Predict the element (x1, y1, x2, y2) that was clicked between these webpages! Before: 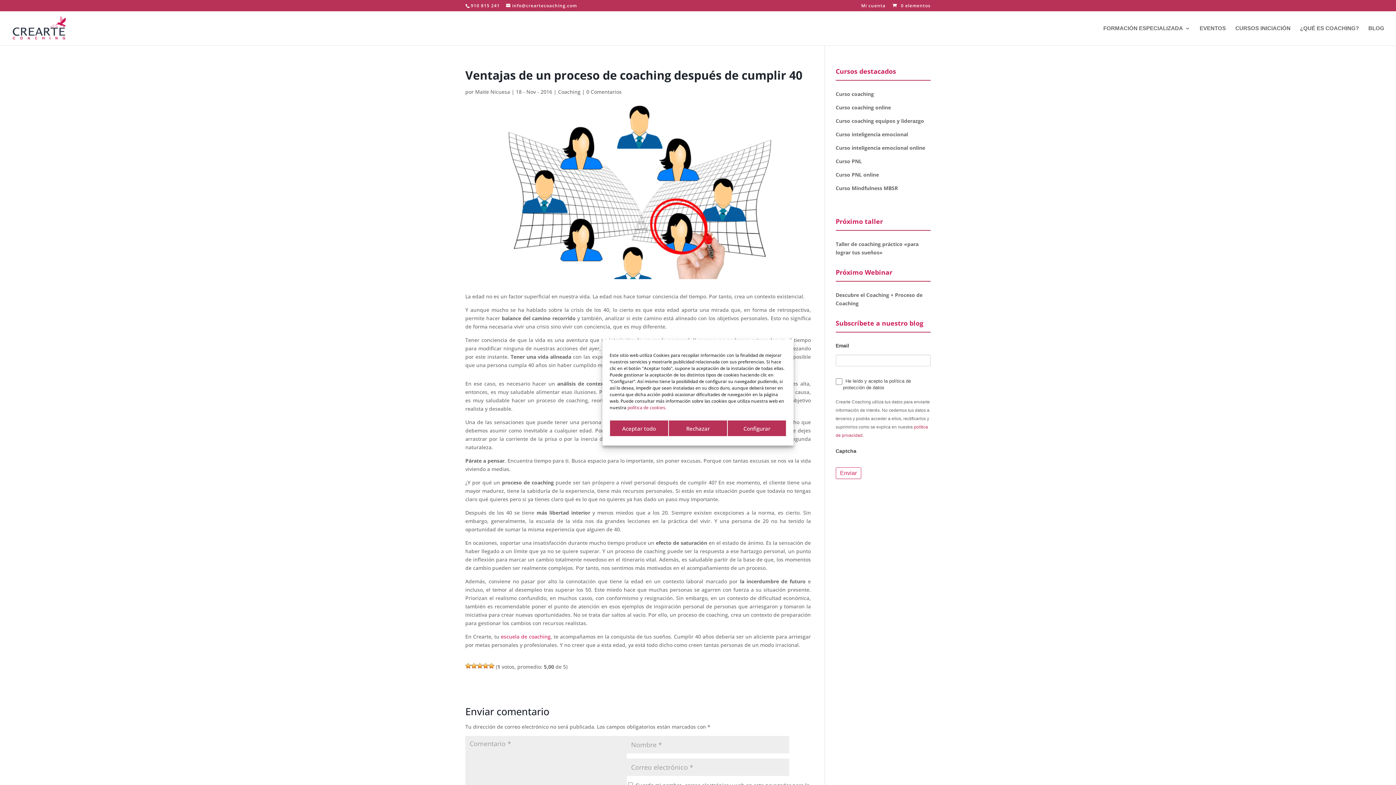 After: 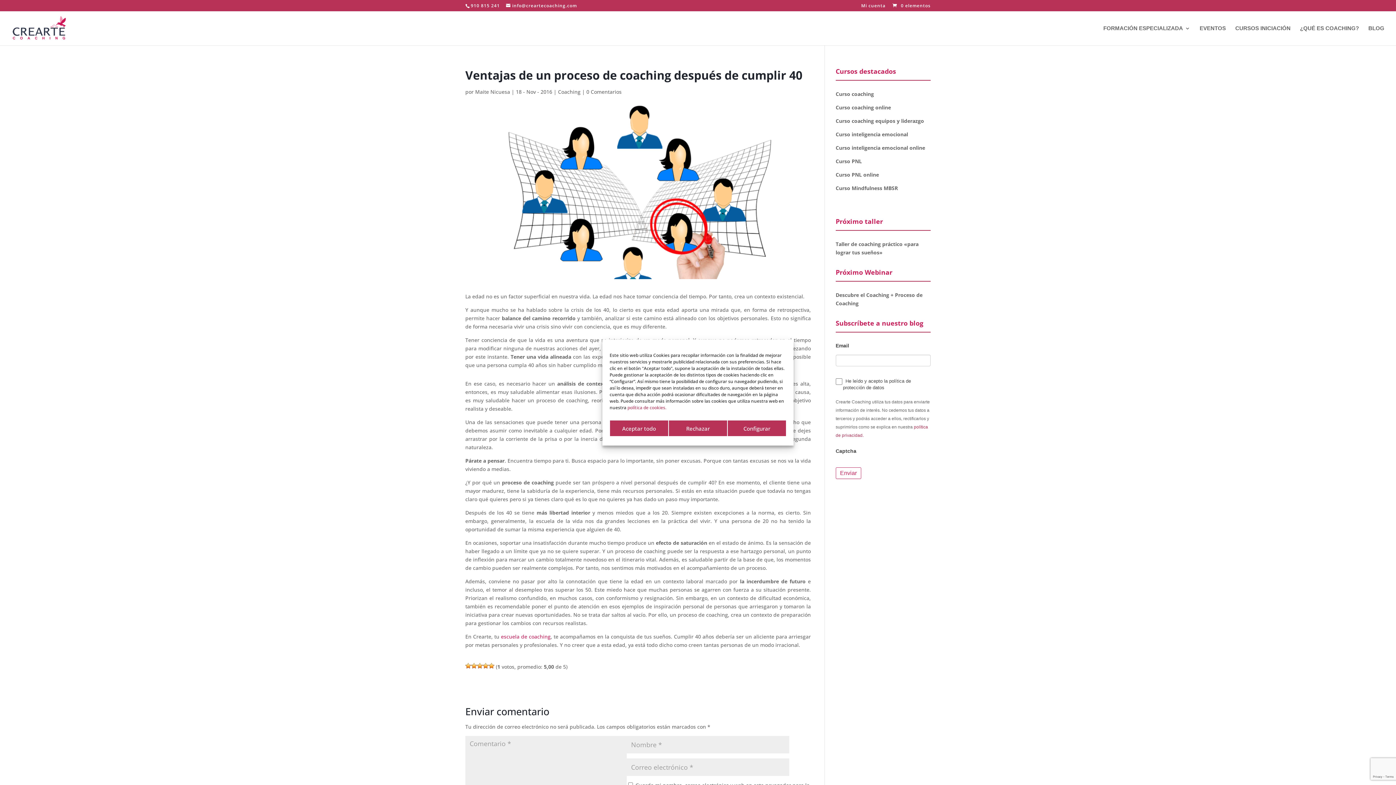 Action: label: Curso coaching online bbox: (835, 104, 891, 110)